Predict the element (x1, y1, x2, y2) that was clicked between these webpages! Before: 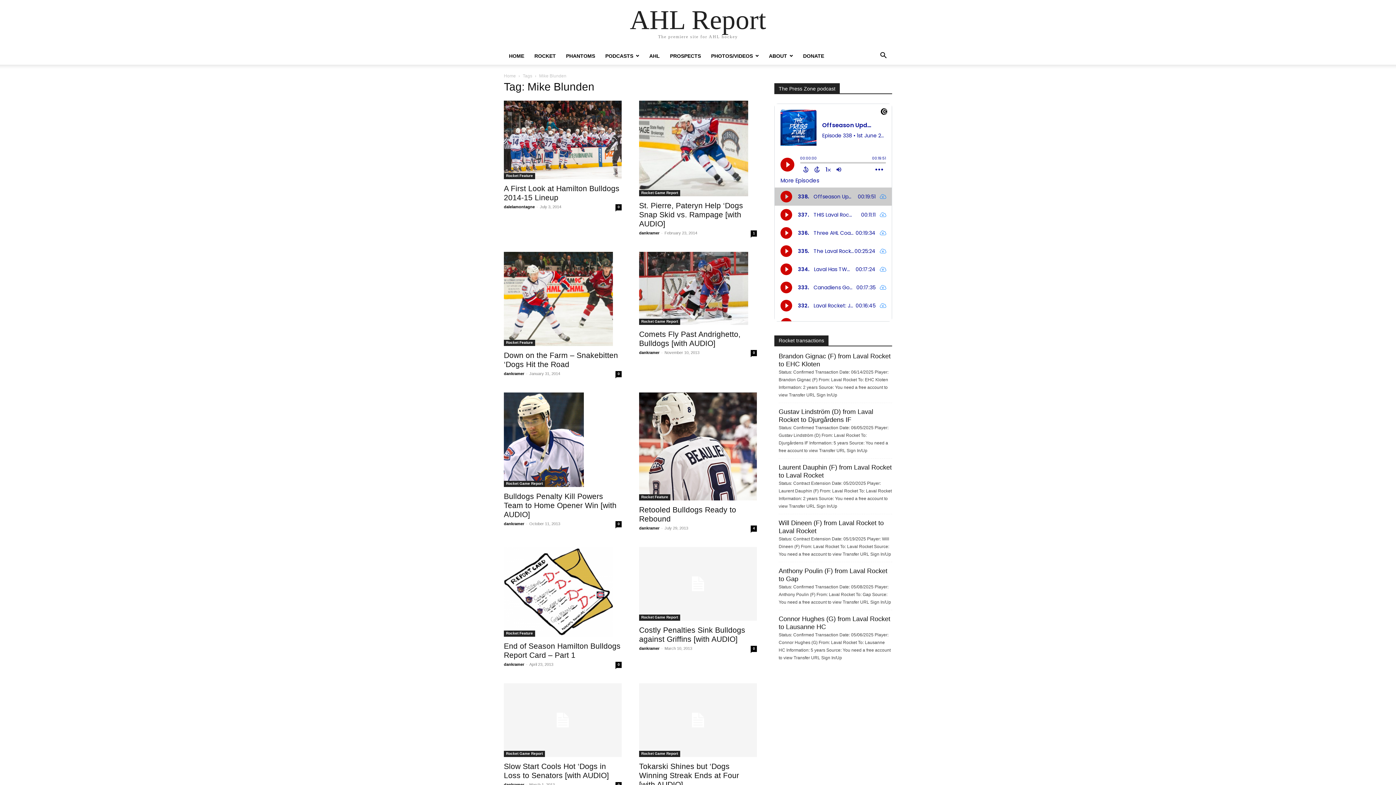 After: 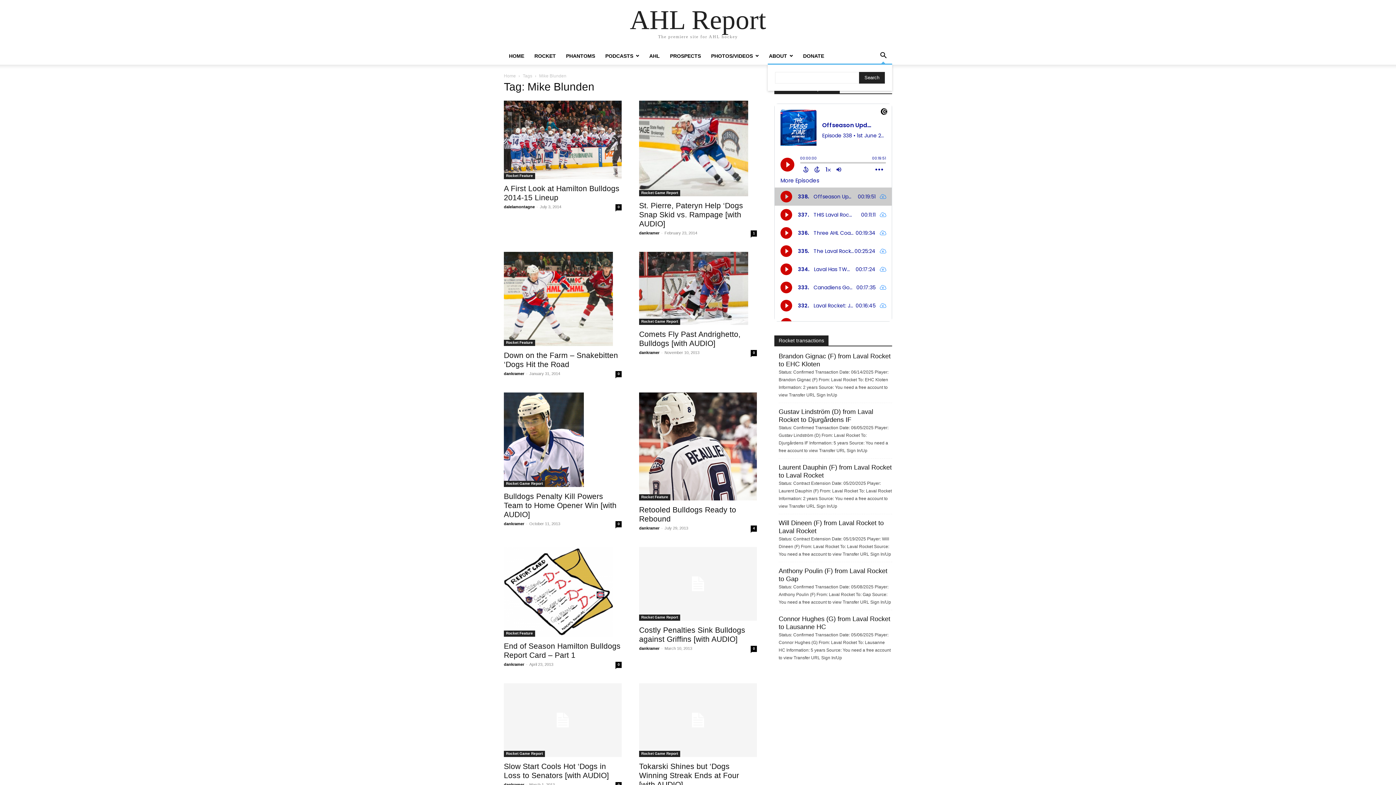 Action: bbox: (874, 53, 892, 59) label: Search